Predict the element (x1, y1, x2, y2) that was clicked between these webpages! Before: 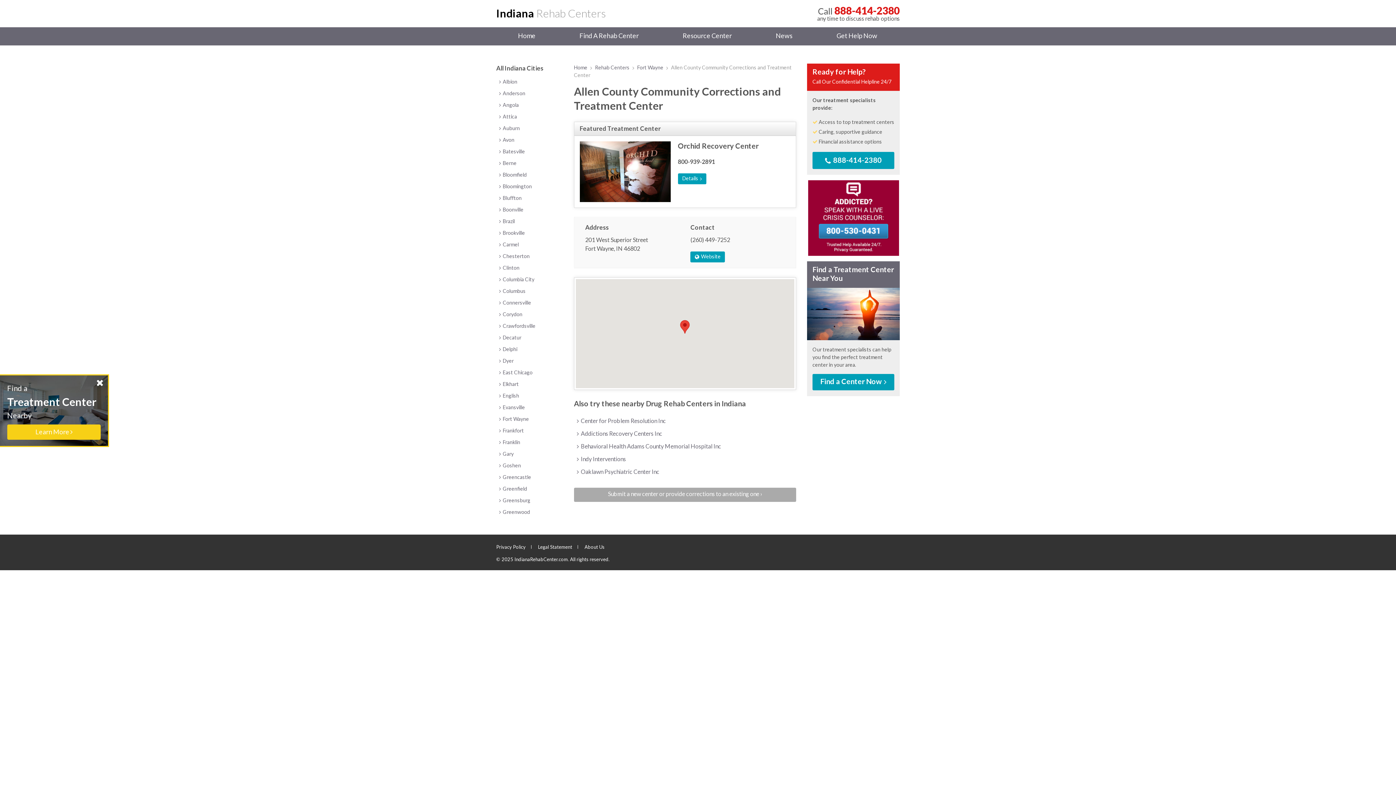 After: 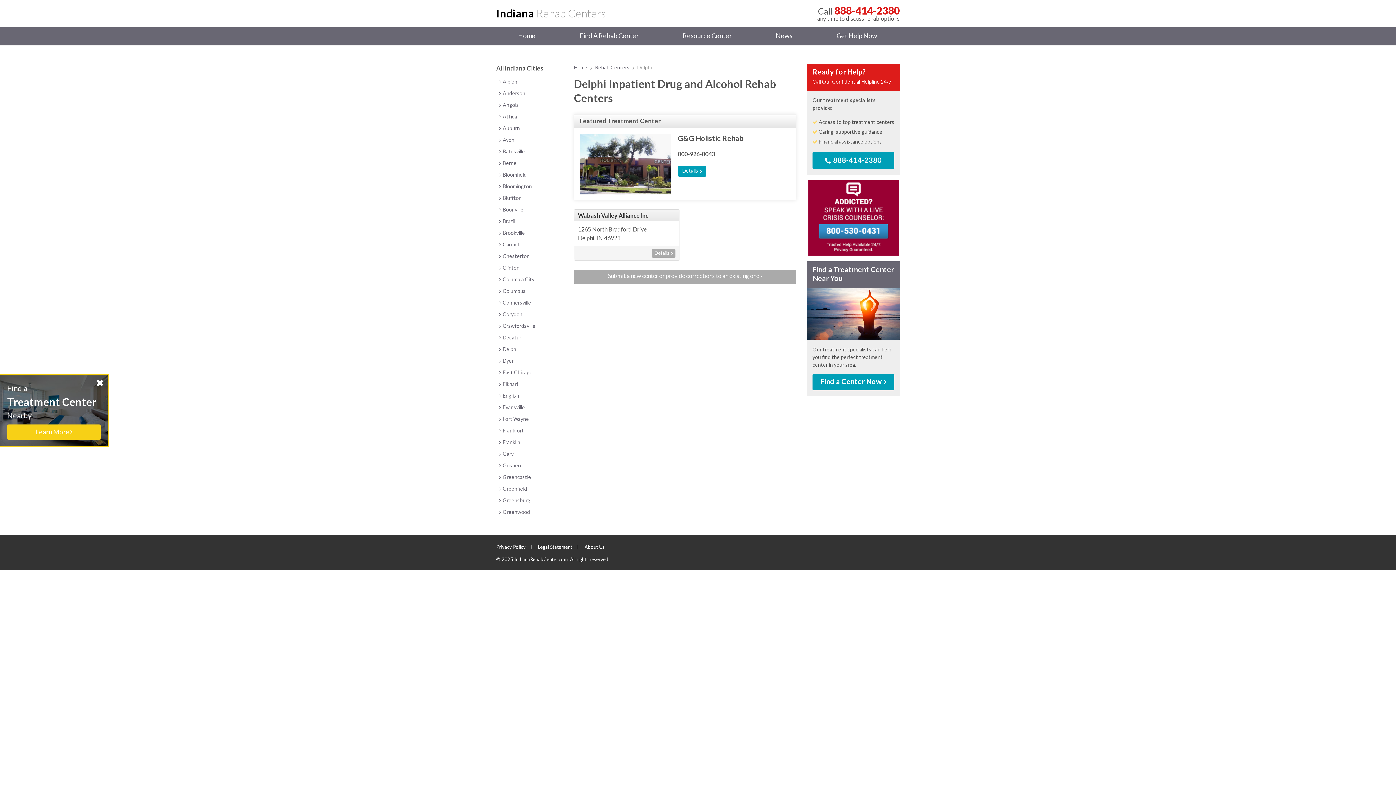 Action: bbox: (496, 344, 563, 355) label:  Delphi